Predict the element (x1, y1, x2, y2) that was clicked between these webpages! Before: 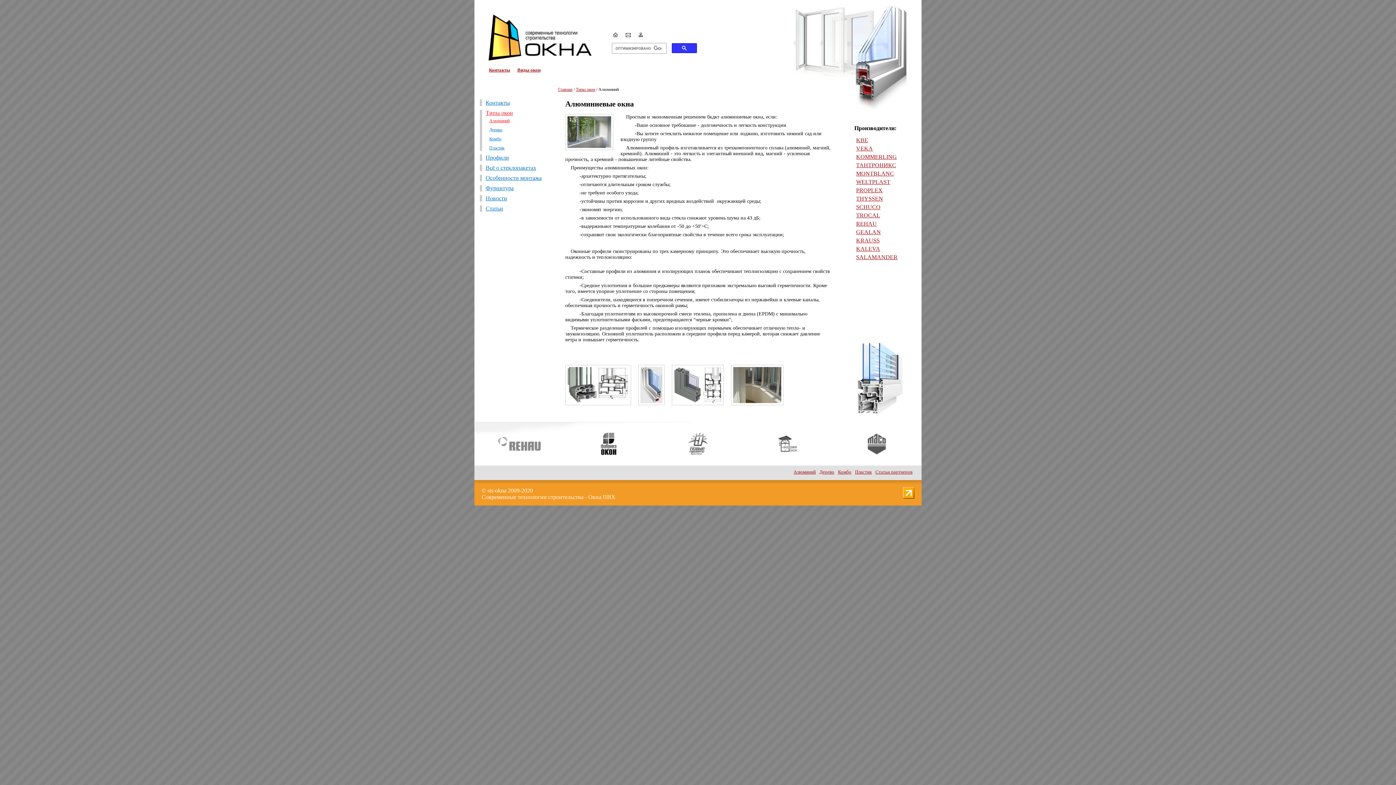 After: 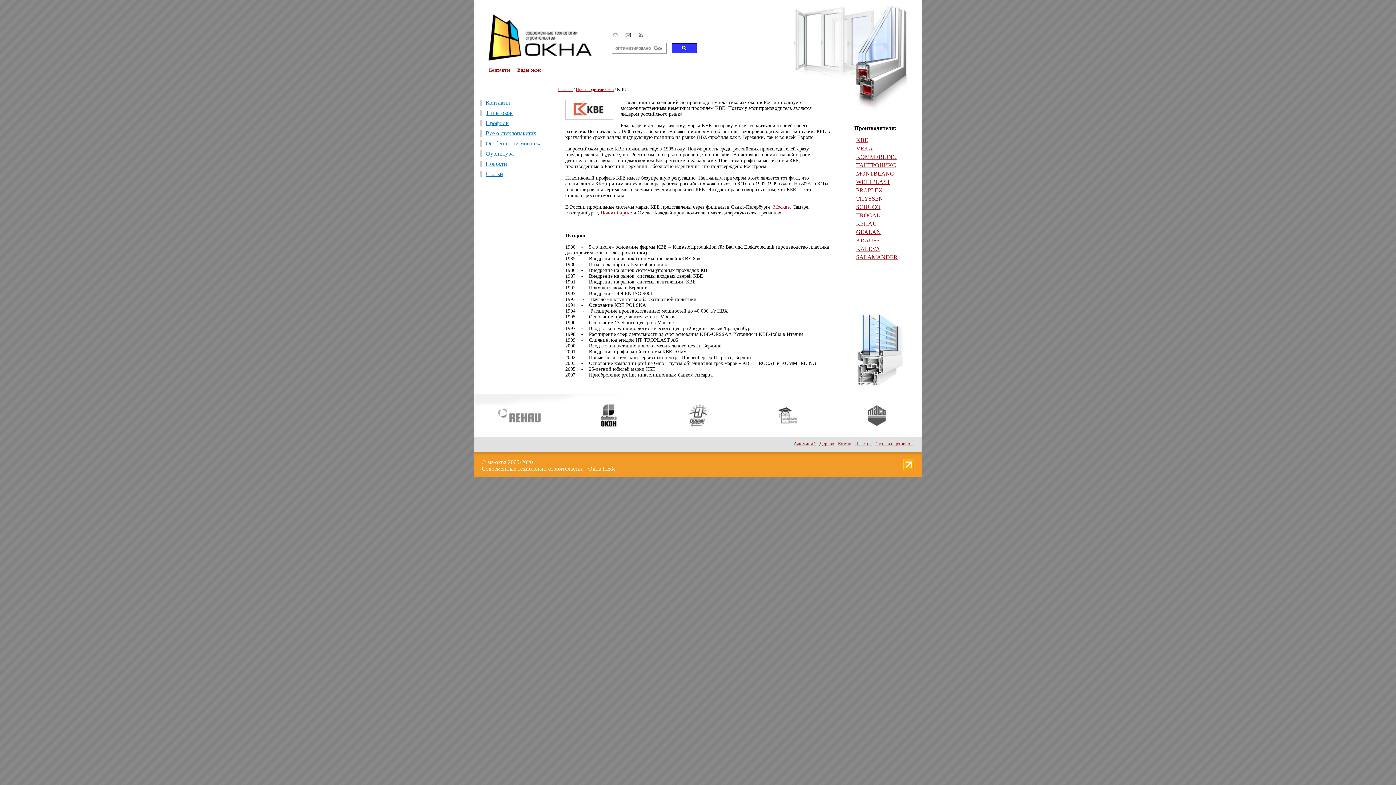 Action: bbox: (856, 137, 868, 143) label: KBE